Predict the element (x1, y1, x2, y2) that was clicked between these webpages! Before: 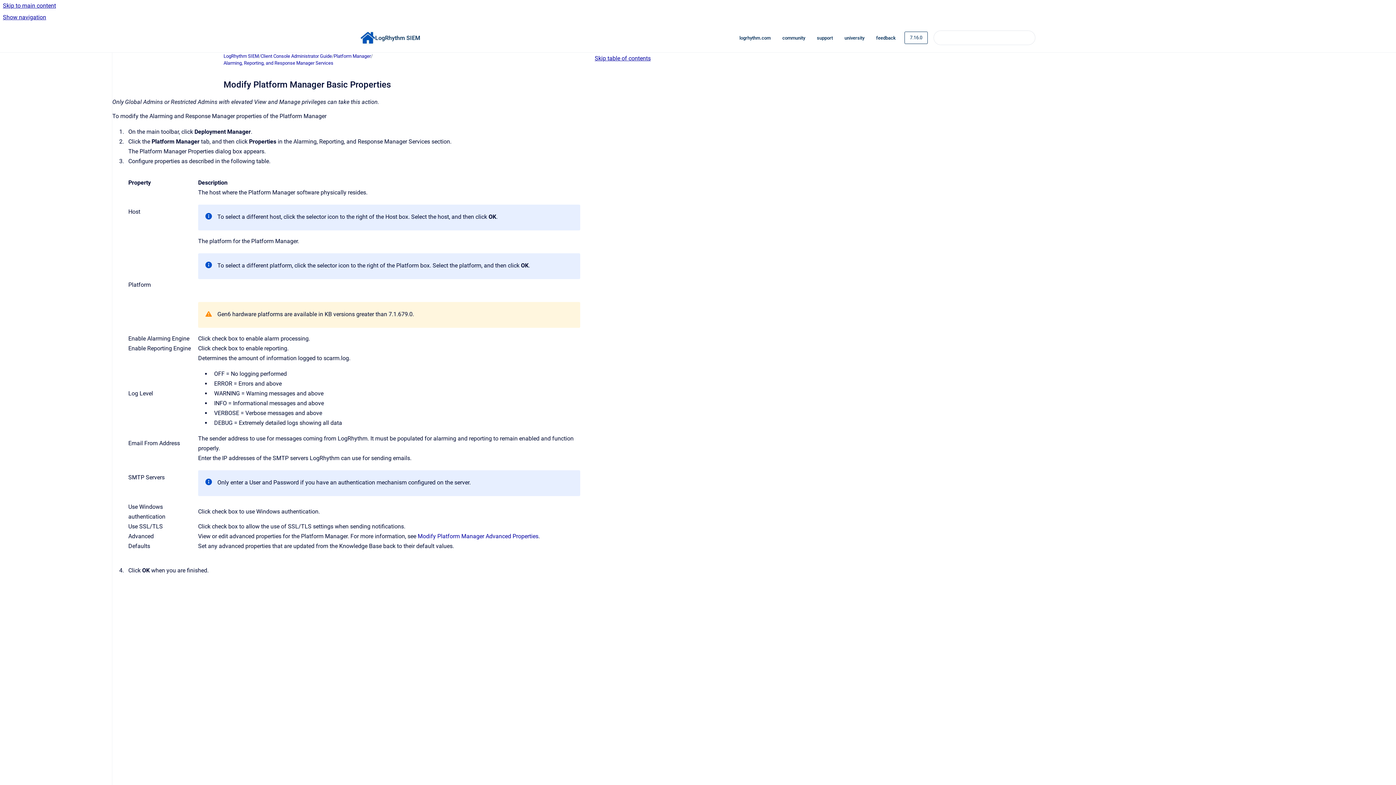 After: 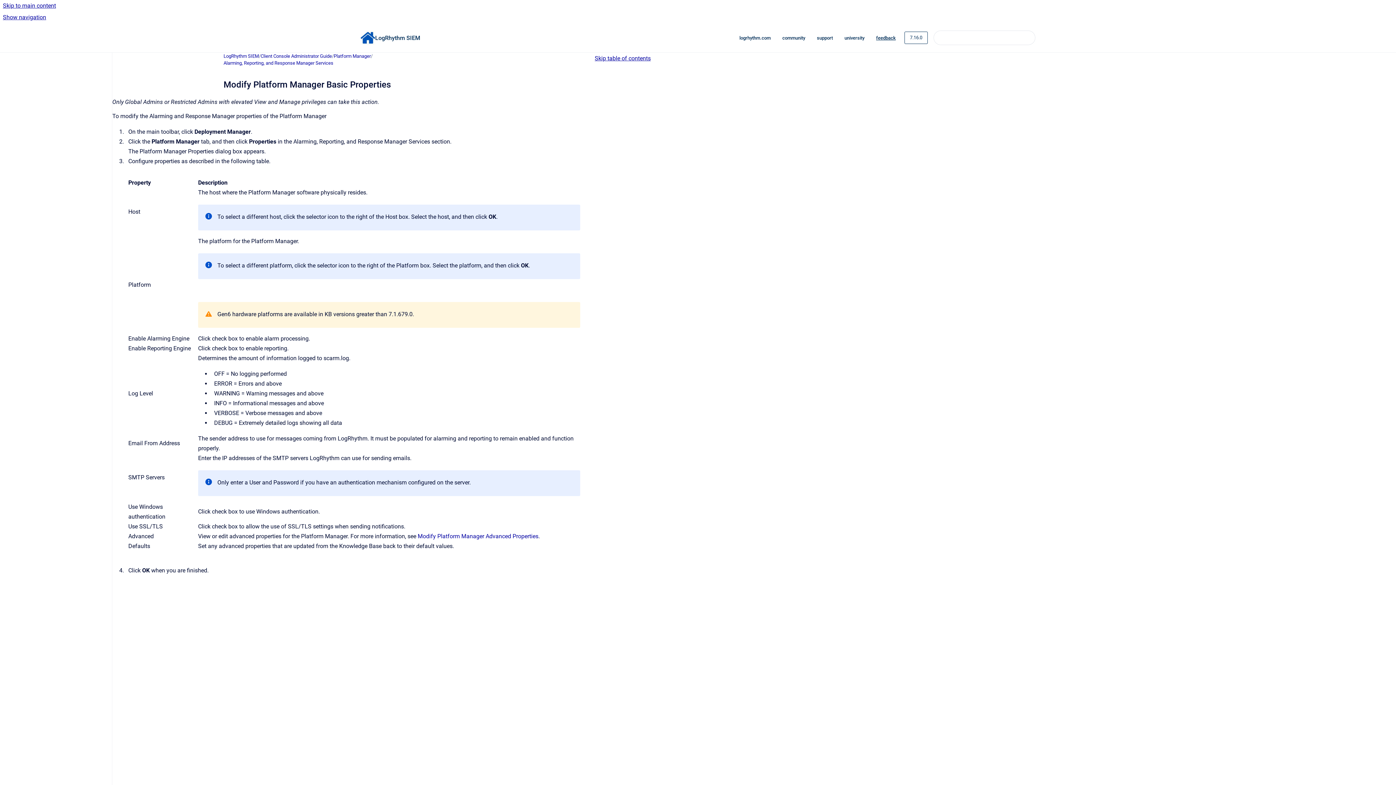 Action: bbox: (870, 30, 901, 45) label: feedback